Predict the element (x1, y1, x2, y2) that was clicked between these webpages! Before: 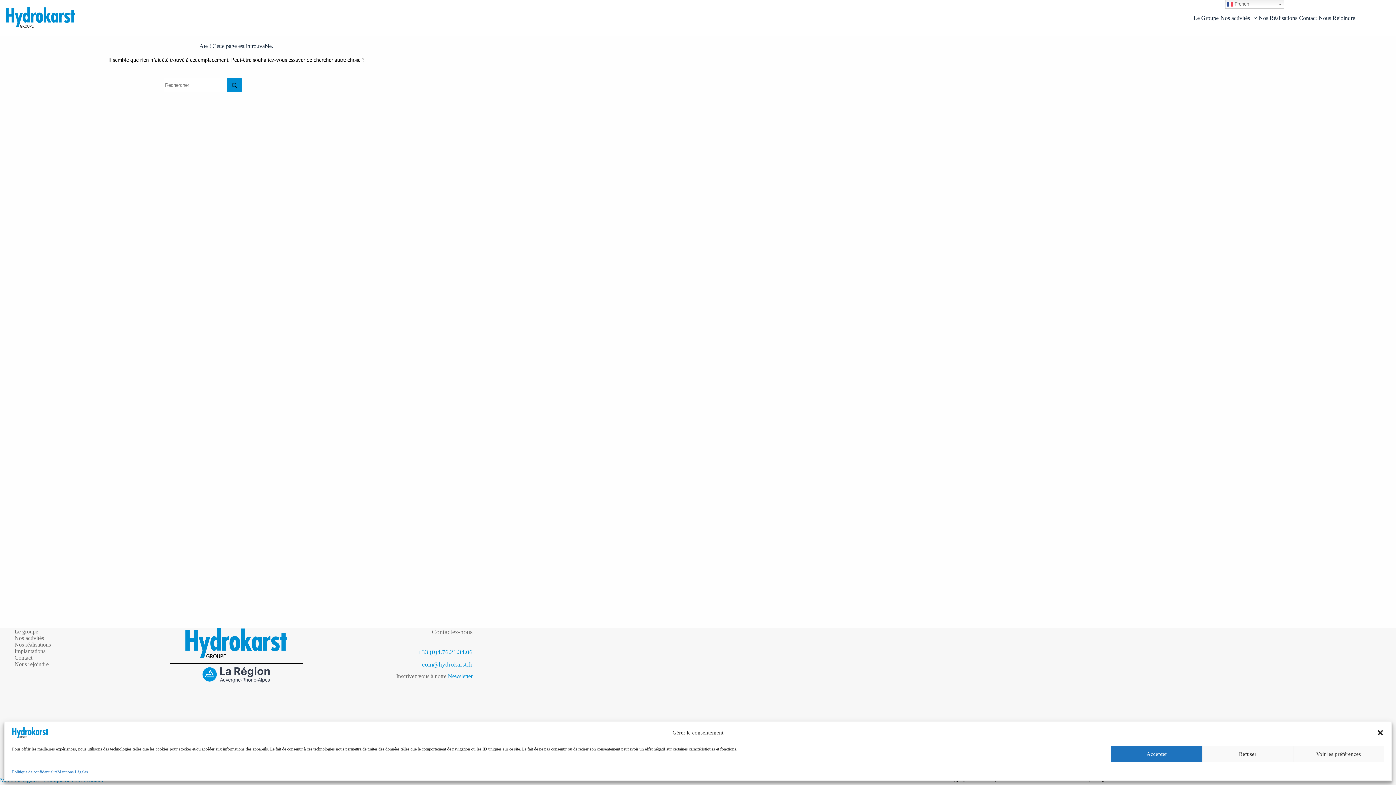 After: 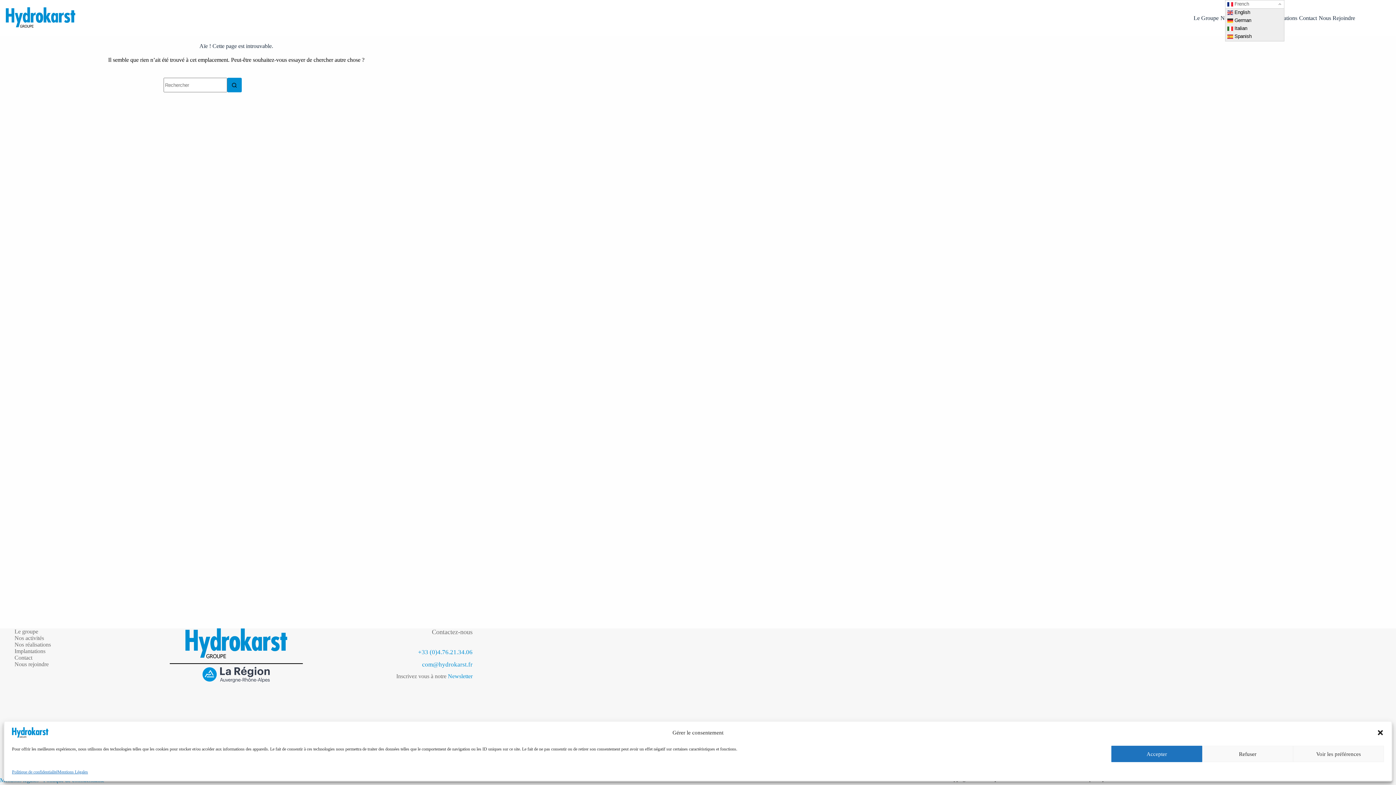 Action: label:  French bbox: (1225, 0, 1284, 8)